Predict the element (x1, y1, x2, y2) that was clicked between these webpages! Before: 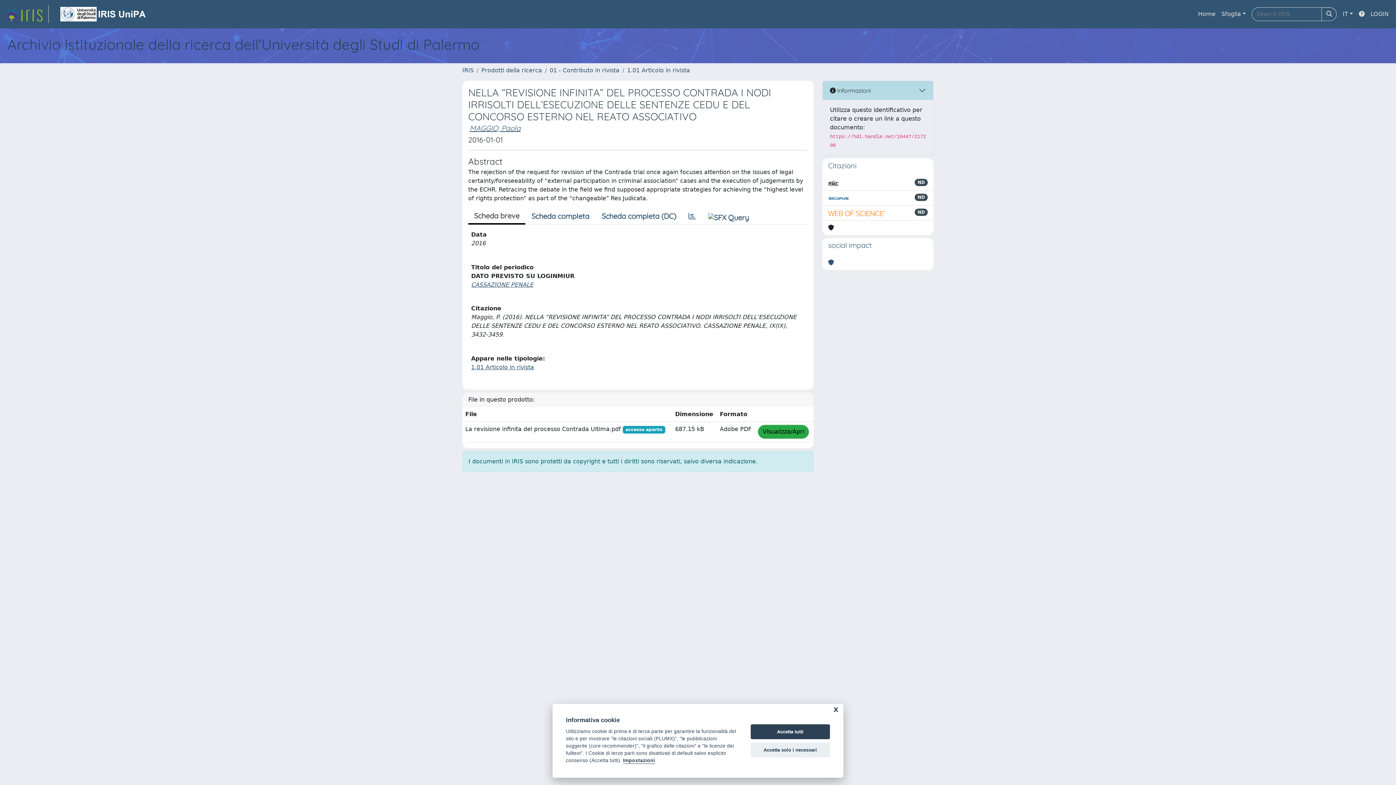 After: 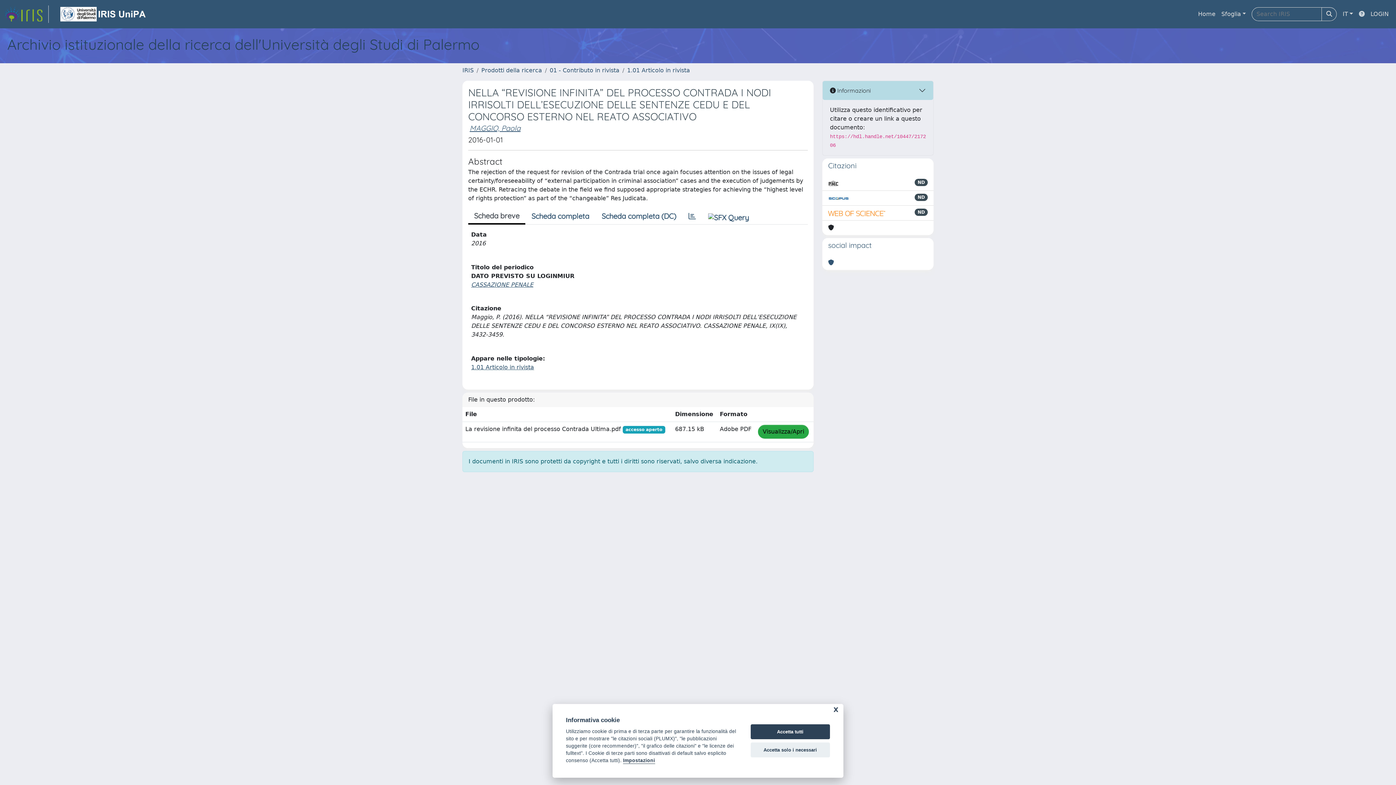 Action: bbox: (1356, 6, 1368, 21)